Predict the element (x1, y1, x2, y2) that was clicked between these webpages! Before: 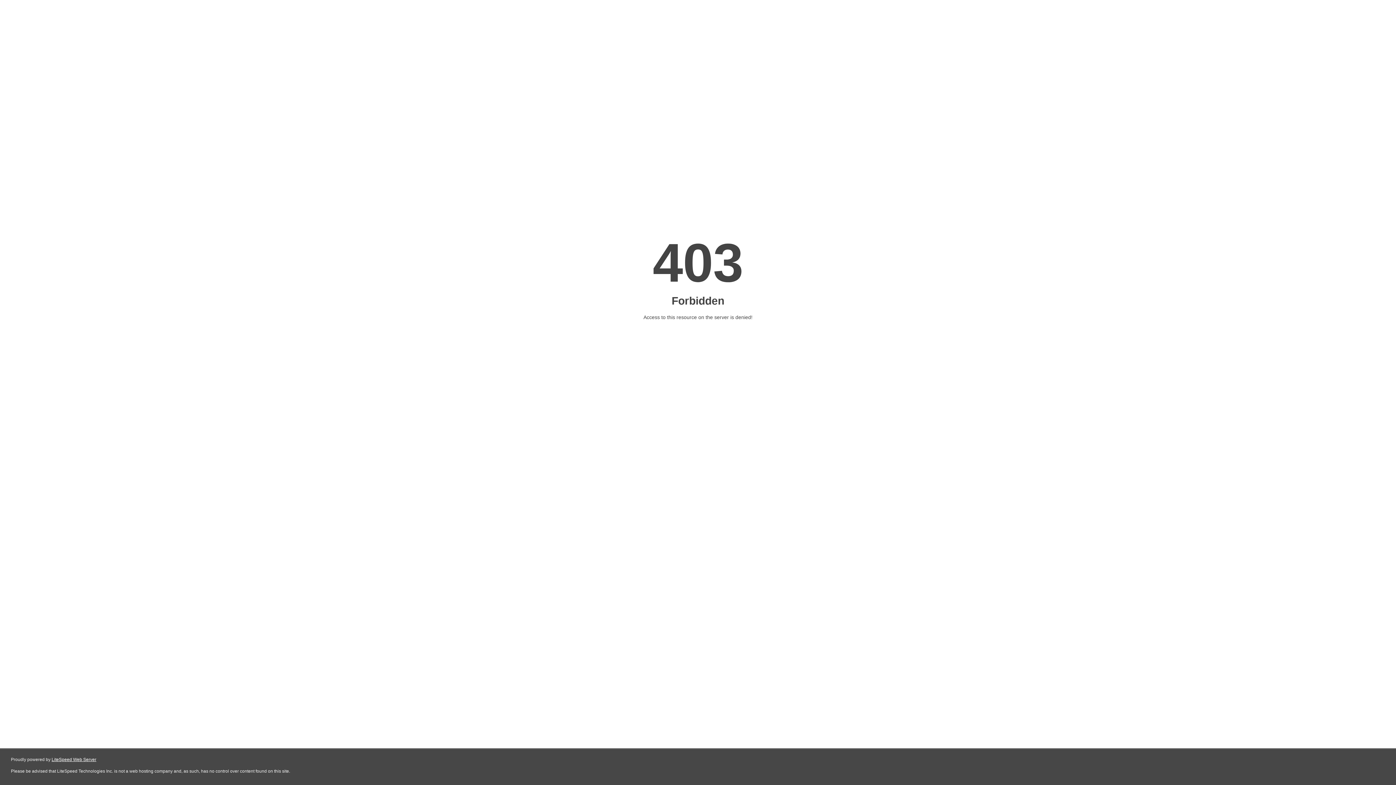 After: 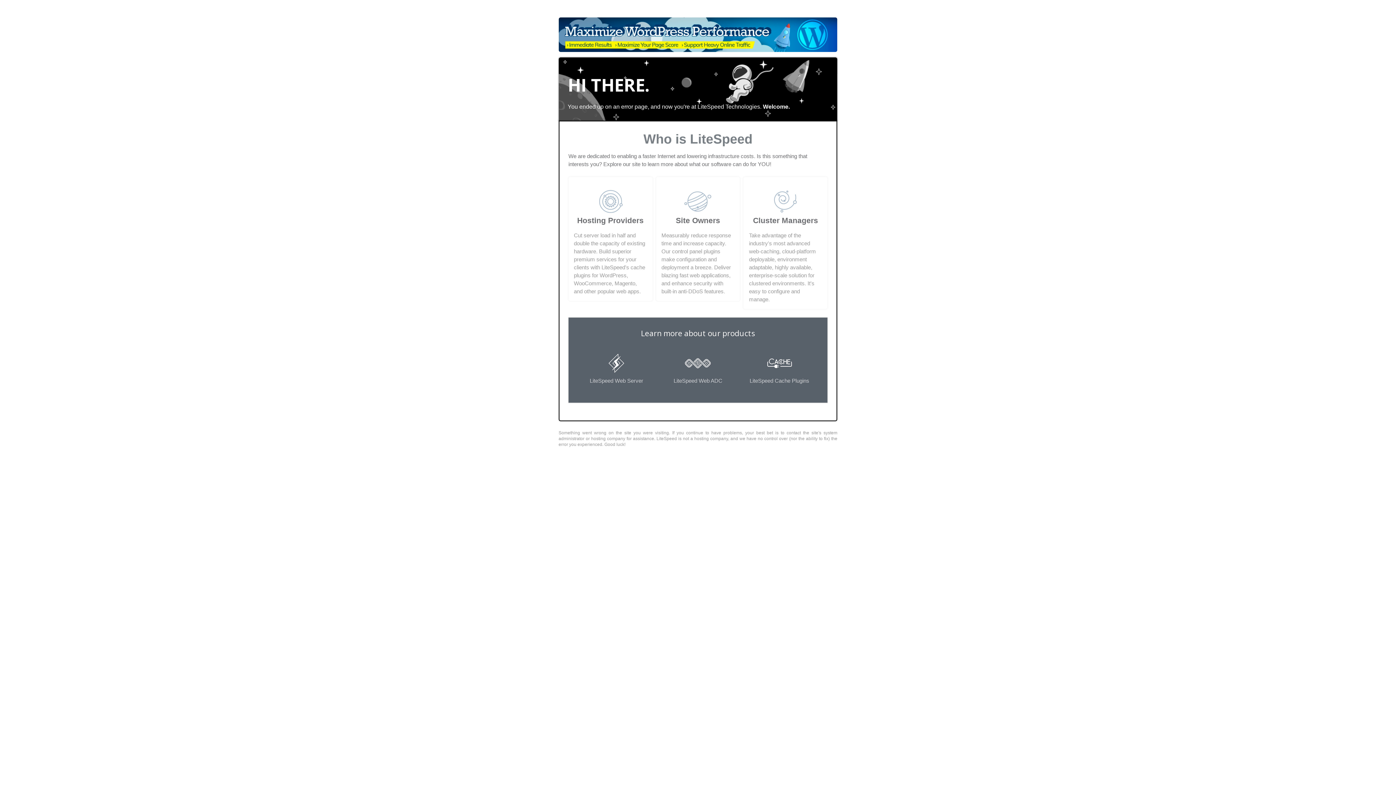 Action: bbox: (51, 757, 96, 762) label: LiteSpeed Web Server